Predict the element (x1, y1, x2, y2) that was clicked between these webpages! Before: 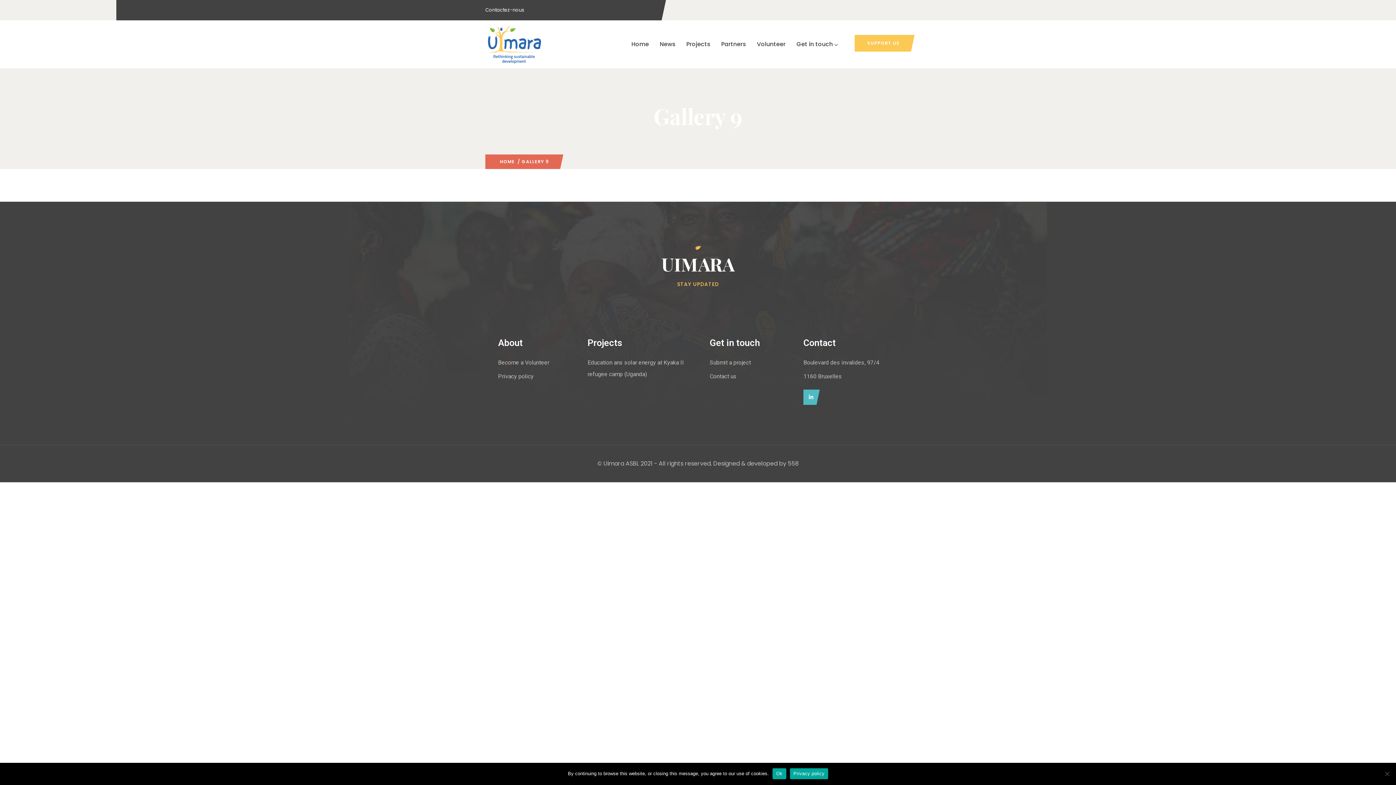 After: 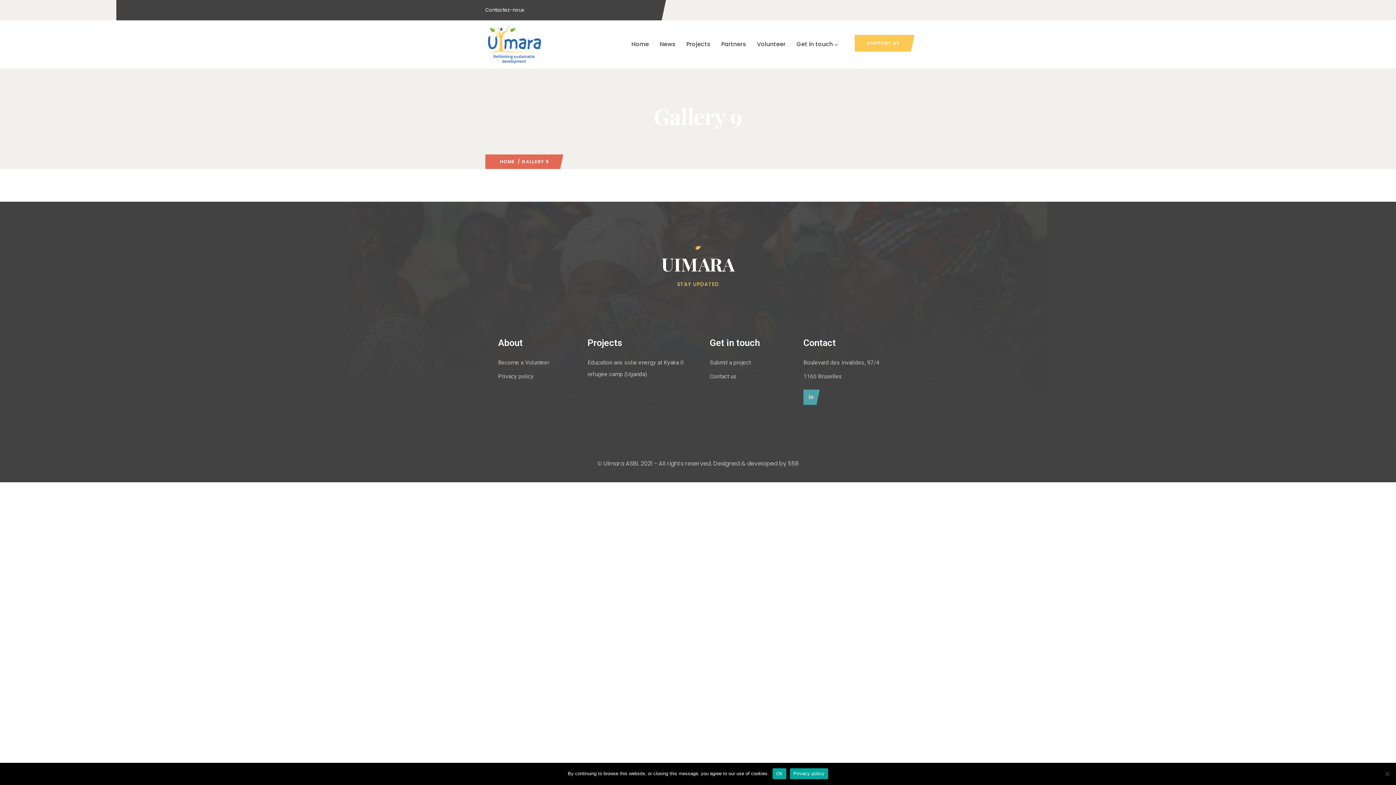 Action: bbox: (803, 389, 816, 405)